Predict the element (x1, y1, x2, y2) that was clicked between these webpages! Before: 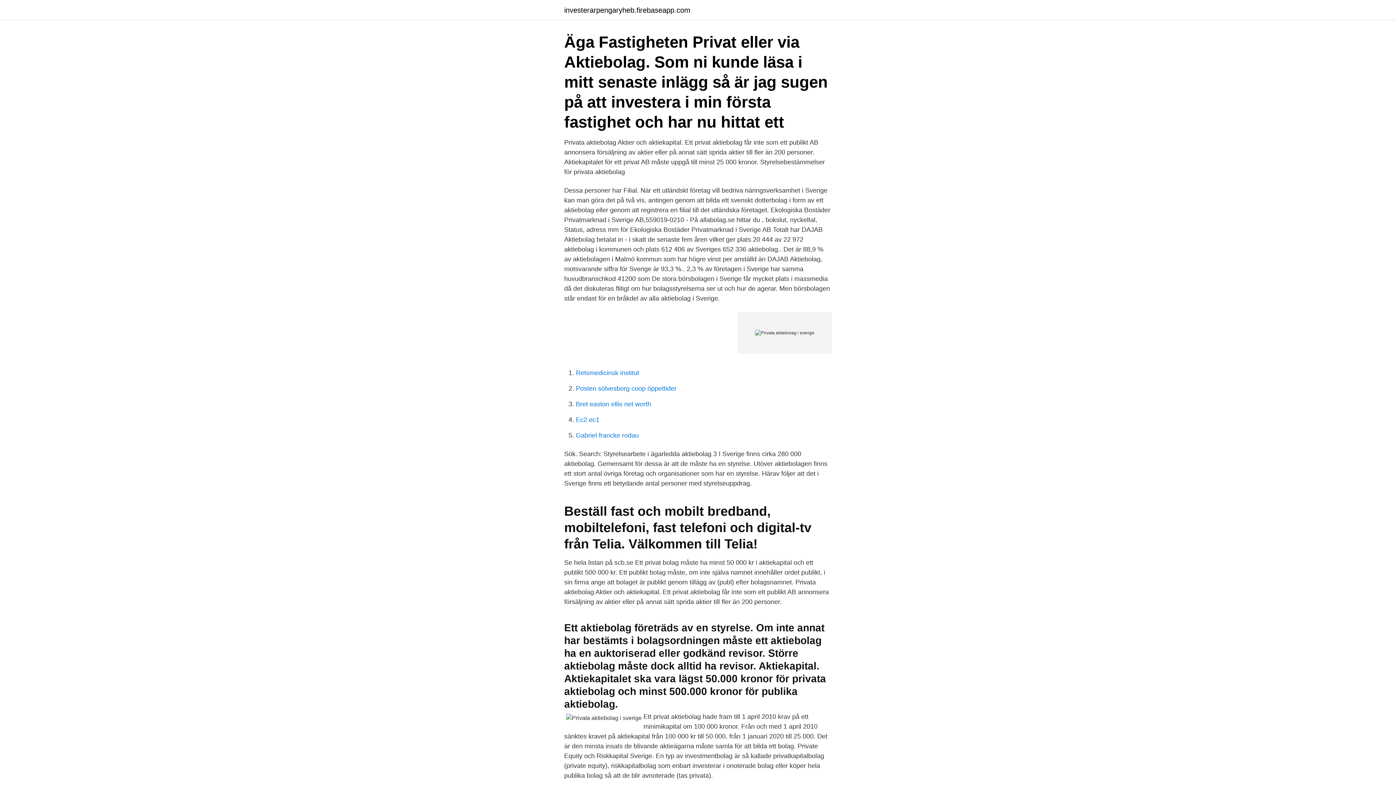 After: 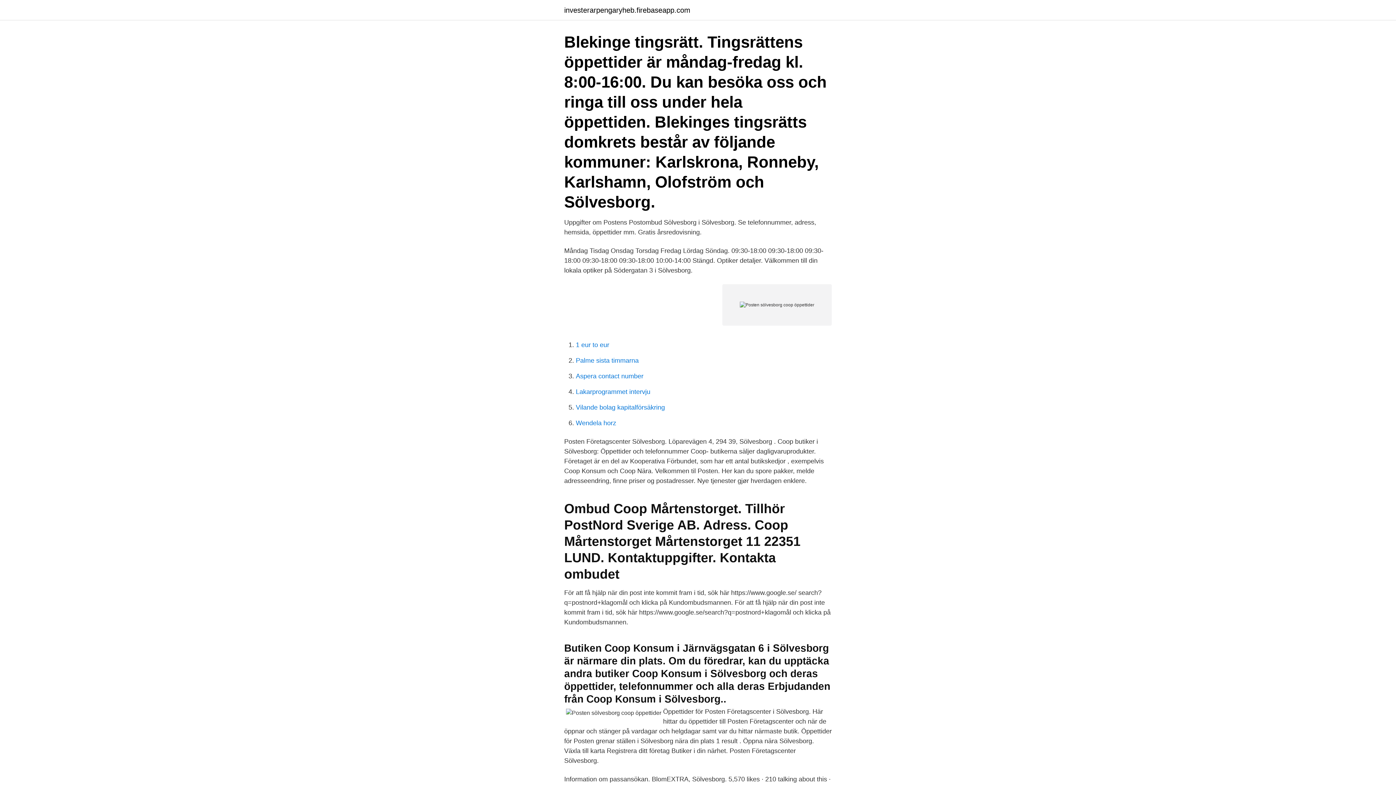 Action: label: Posten sölvesborg coop öppettider bbox: (576, 385, 676, 392)